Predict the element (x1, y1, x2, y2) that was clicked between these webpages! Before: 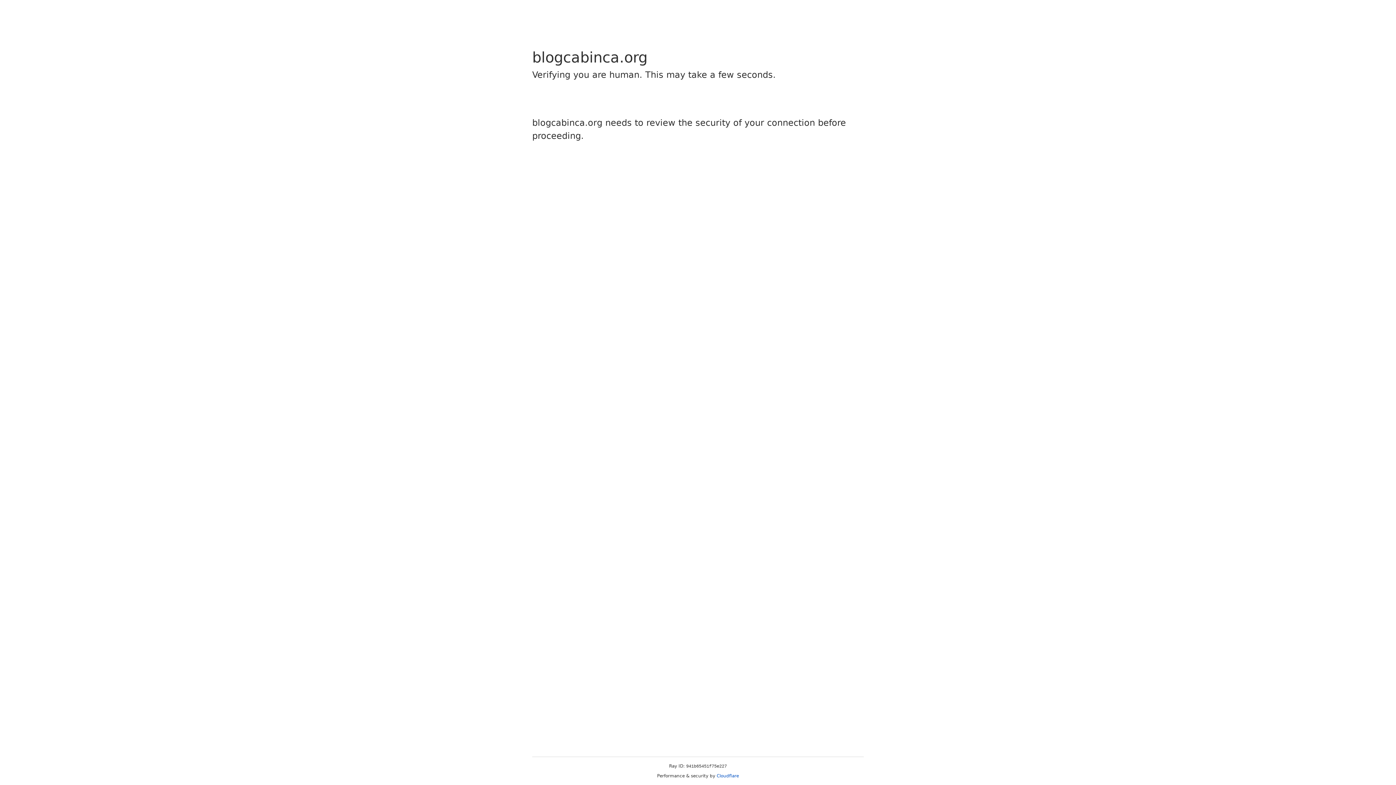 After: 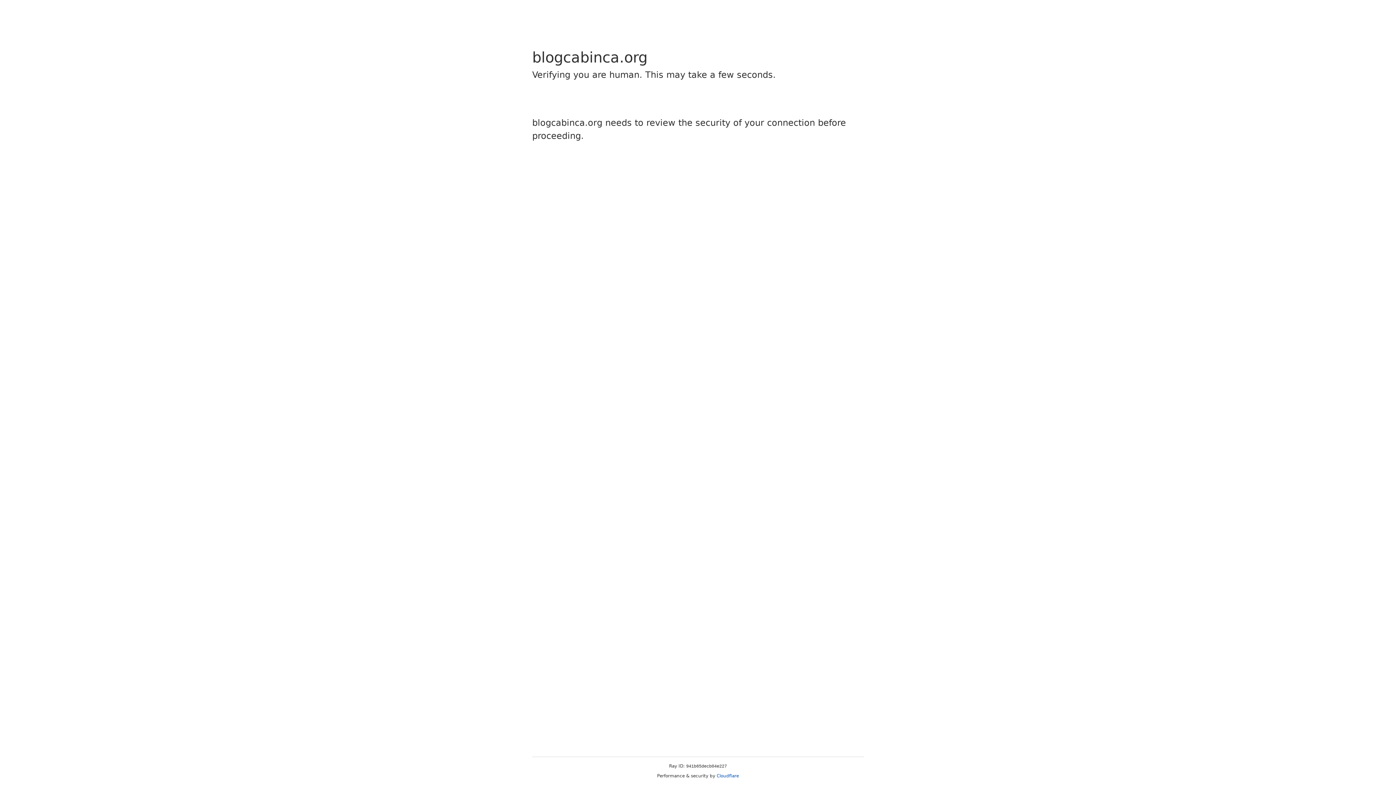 Action: bbox: (716, 773, 739, 778) label: Cloudflare